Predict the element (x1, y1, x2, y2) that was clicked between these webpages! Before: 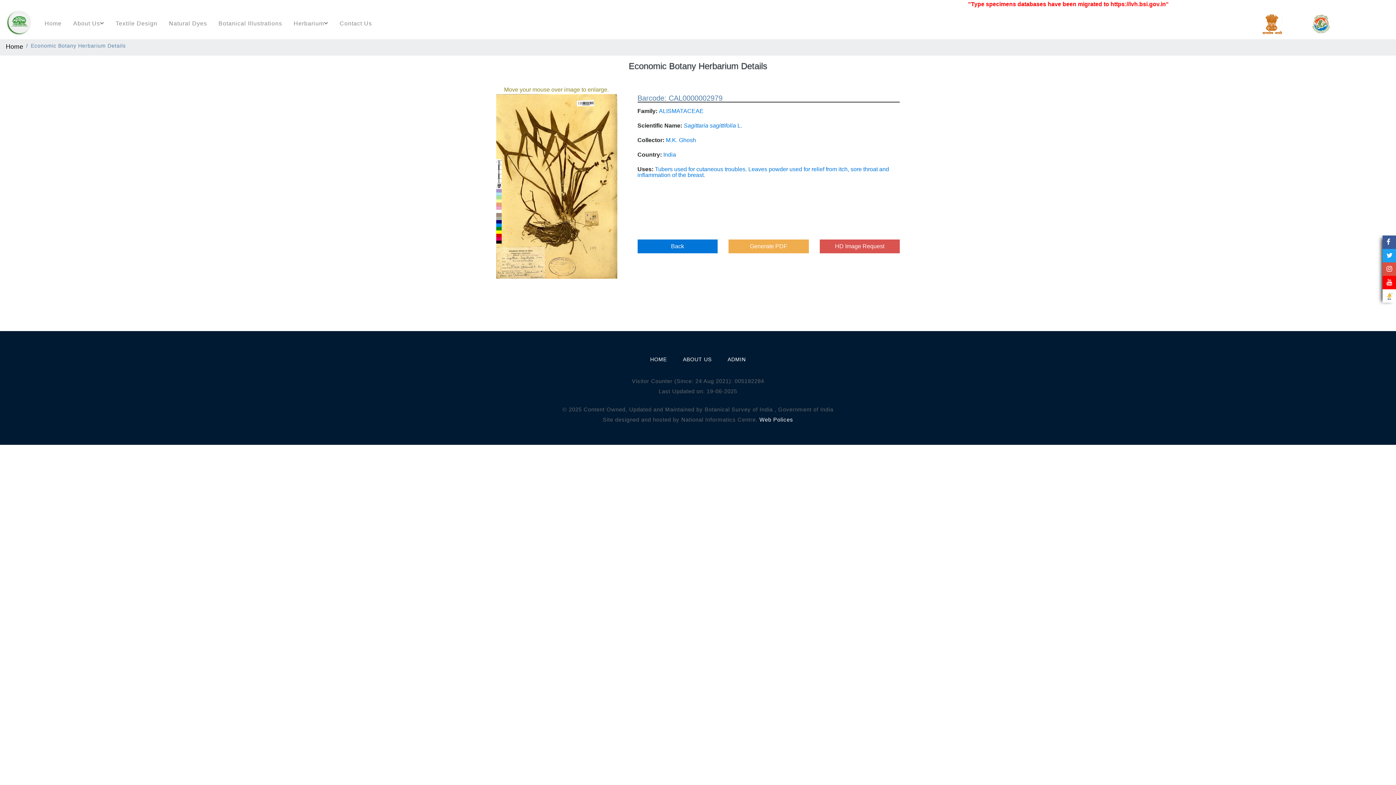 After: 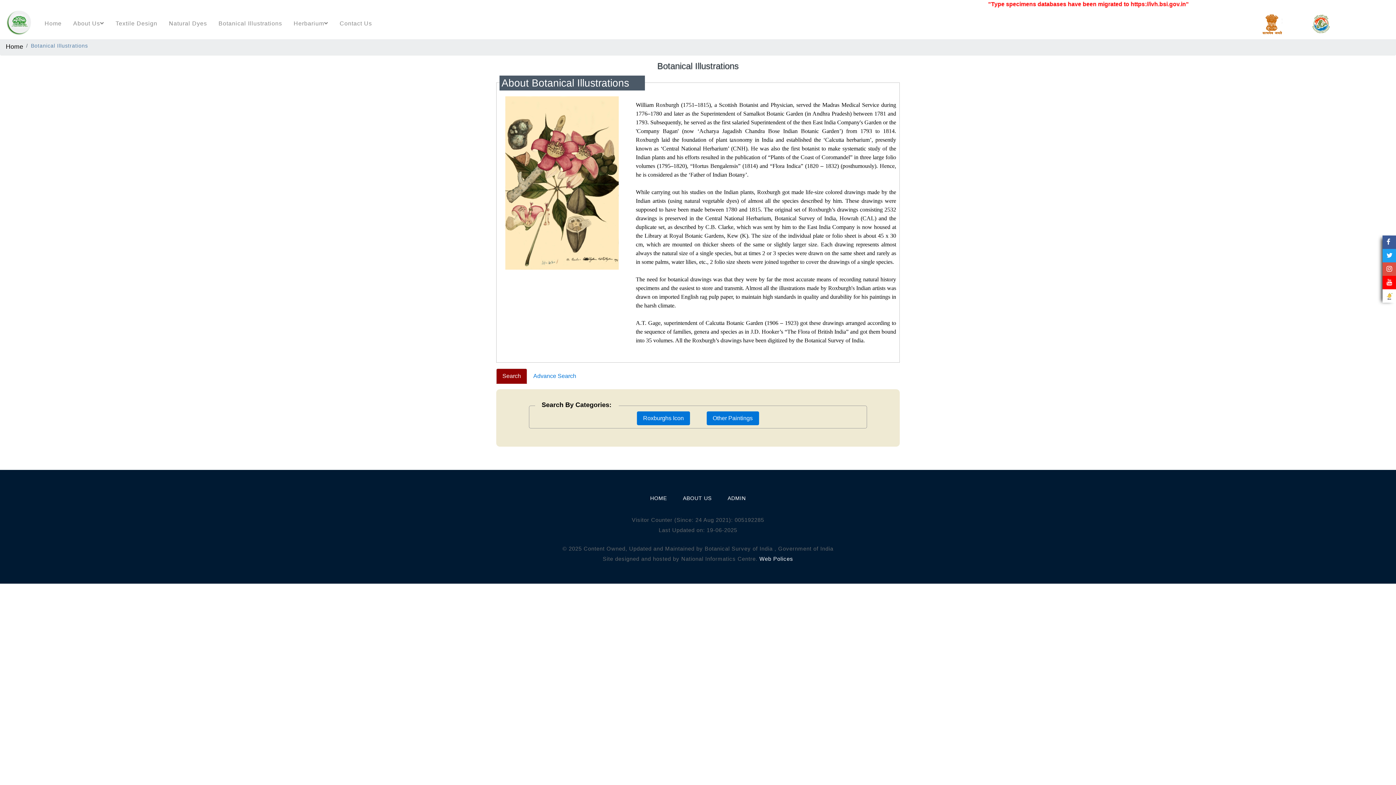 Action: label: Botanical Illustrations bbox: (213, 16, 286, 31)